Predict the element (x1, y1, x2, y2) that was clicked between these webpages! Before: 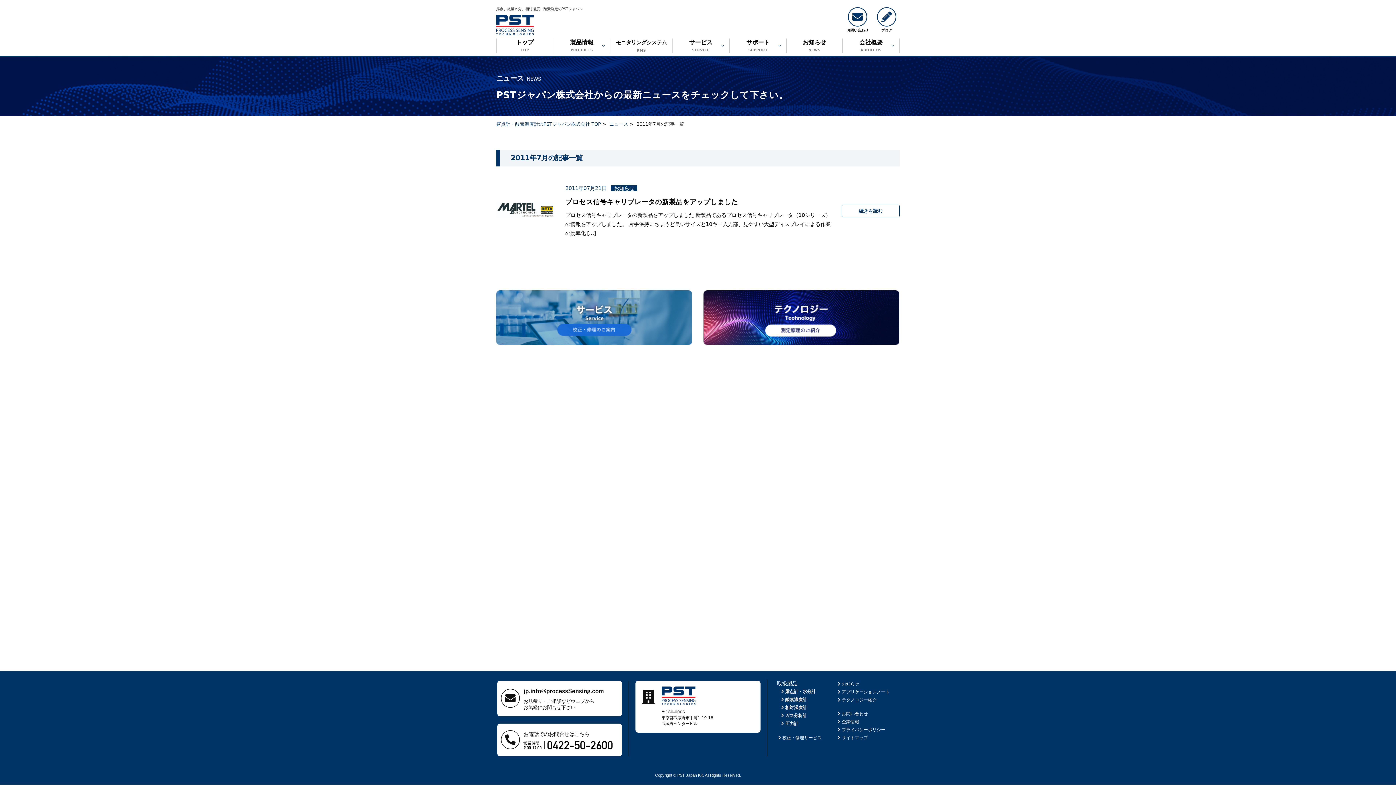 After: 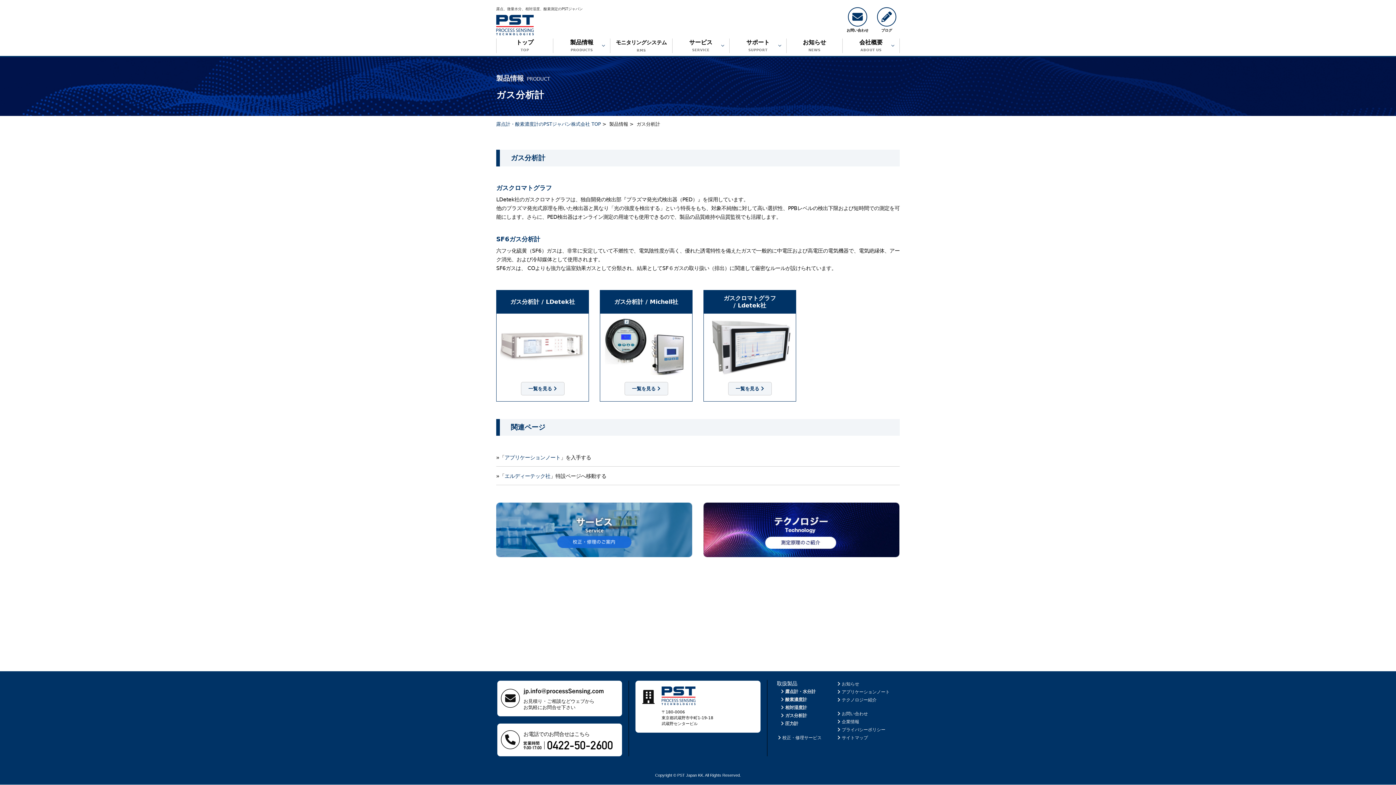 Action: bbox: (780, 713, 807, 718) label: ガス分析計